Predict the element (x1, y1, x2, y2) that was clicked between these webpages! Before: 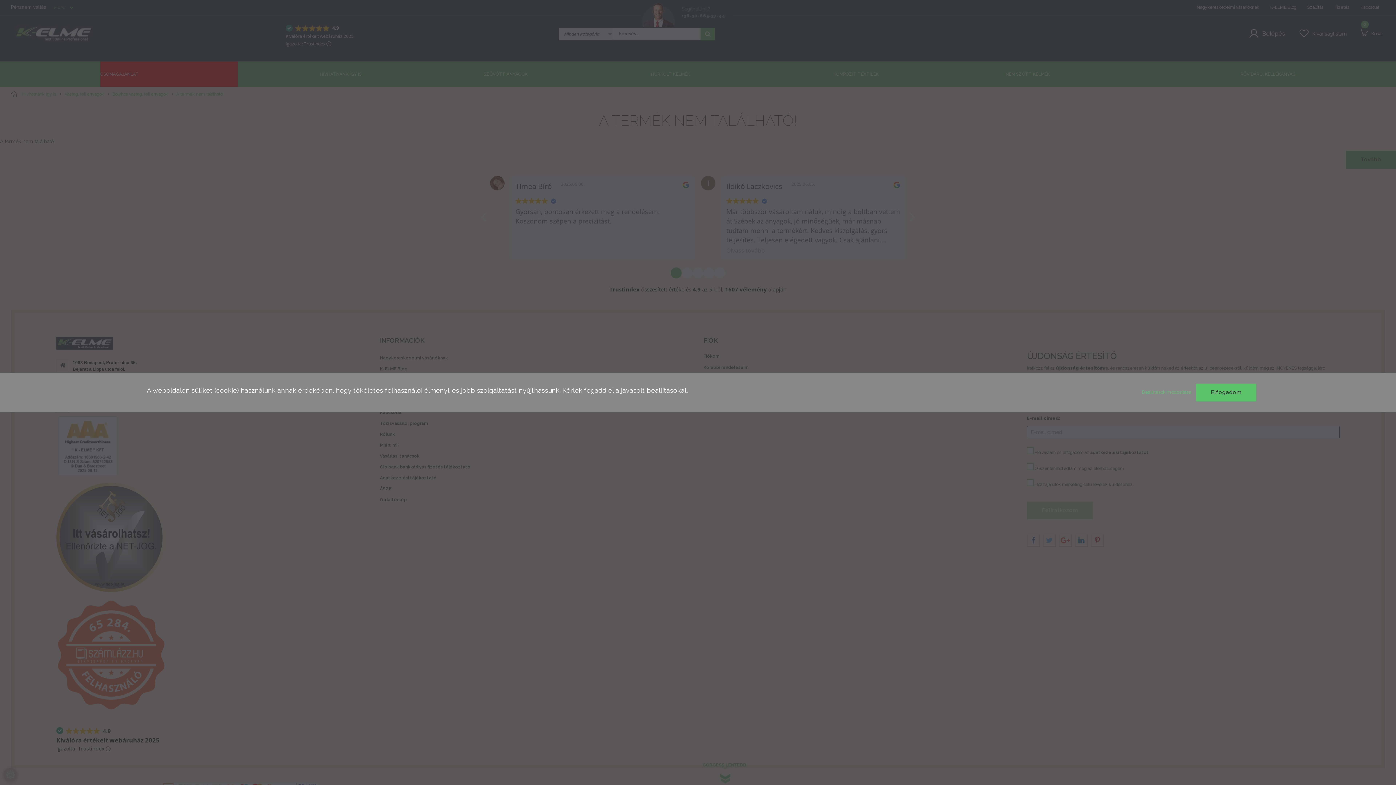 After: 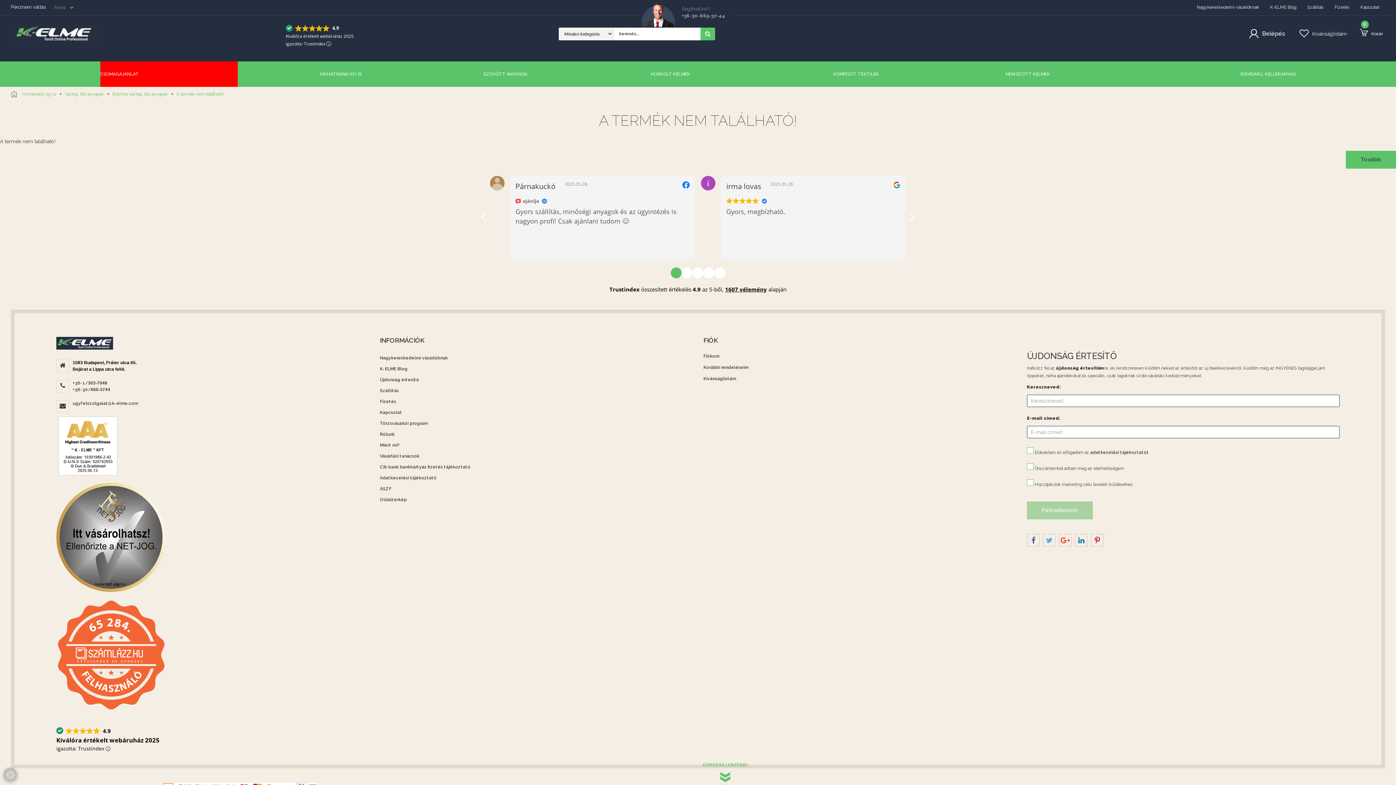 Action: label: Elfogadom bbox: (1196, 383, 1256, 401)